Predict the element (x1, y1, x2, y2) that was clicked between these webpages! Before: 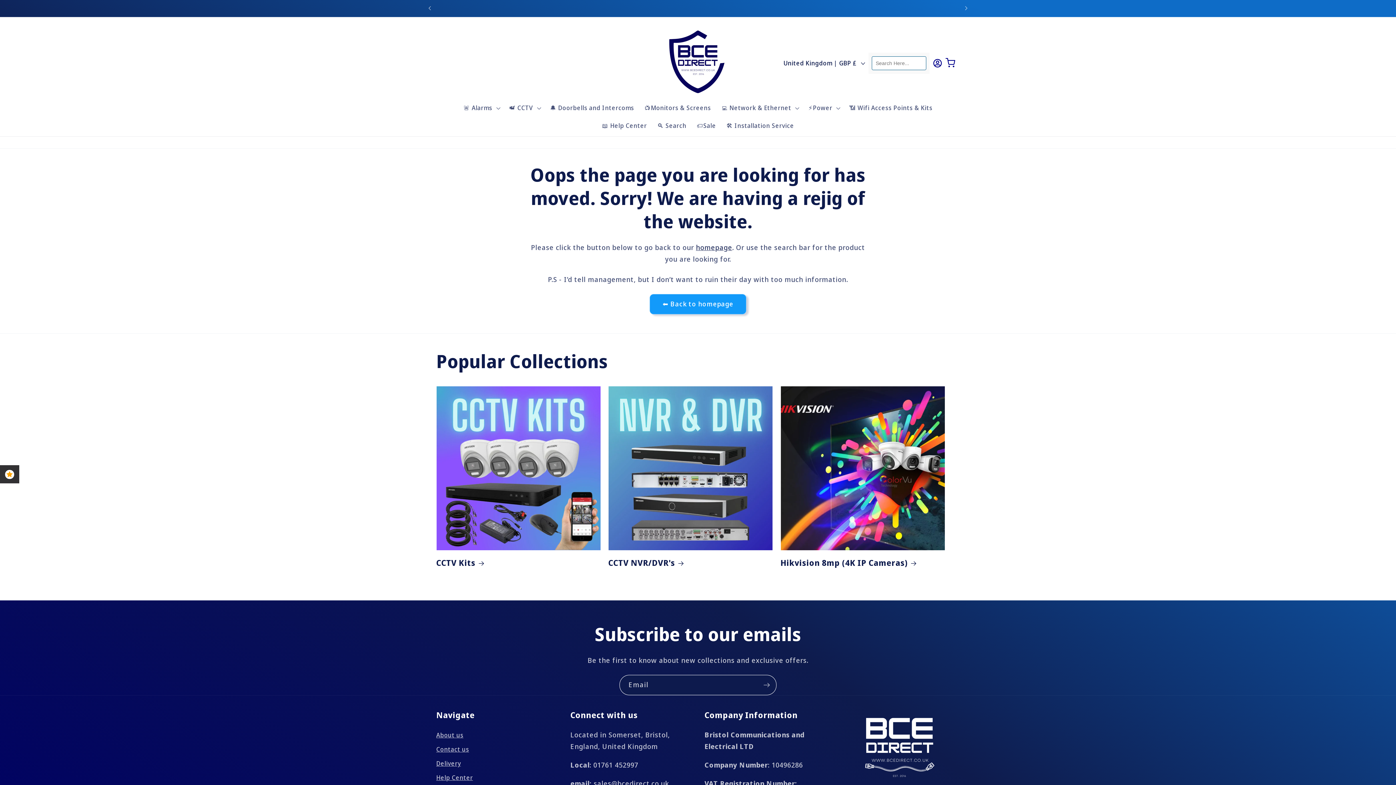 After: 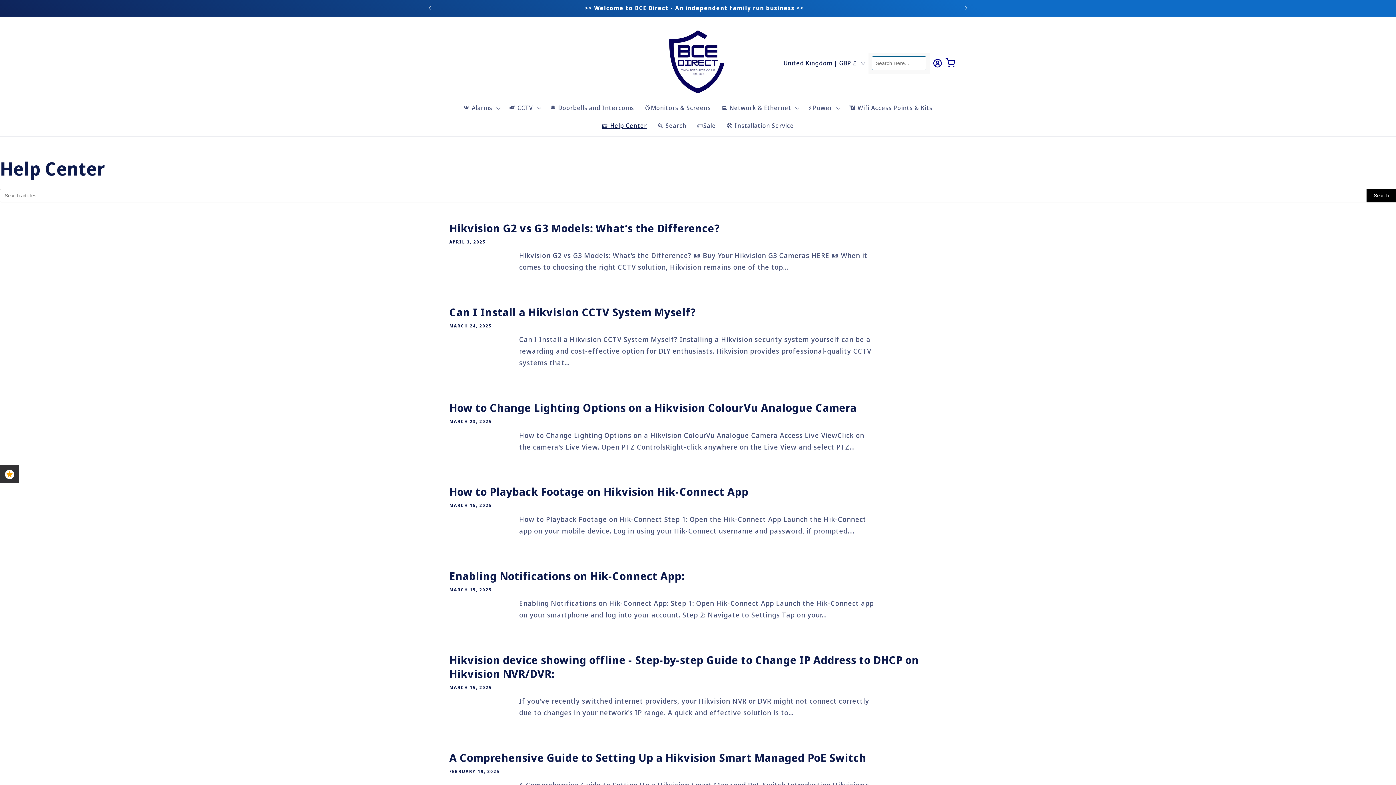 Action: label: 📖 Help Center bbox: (596, 116, 652, 134)